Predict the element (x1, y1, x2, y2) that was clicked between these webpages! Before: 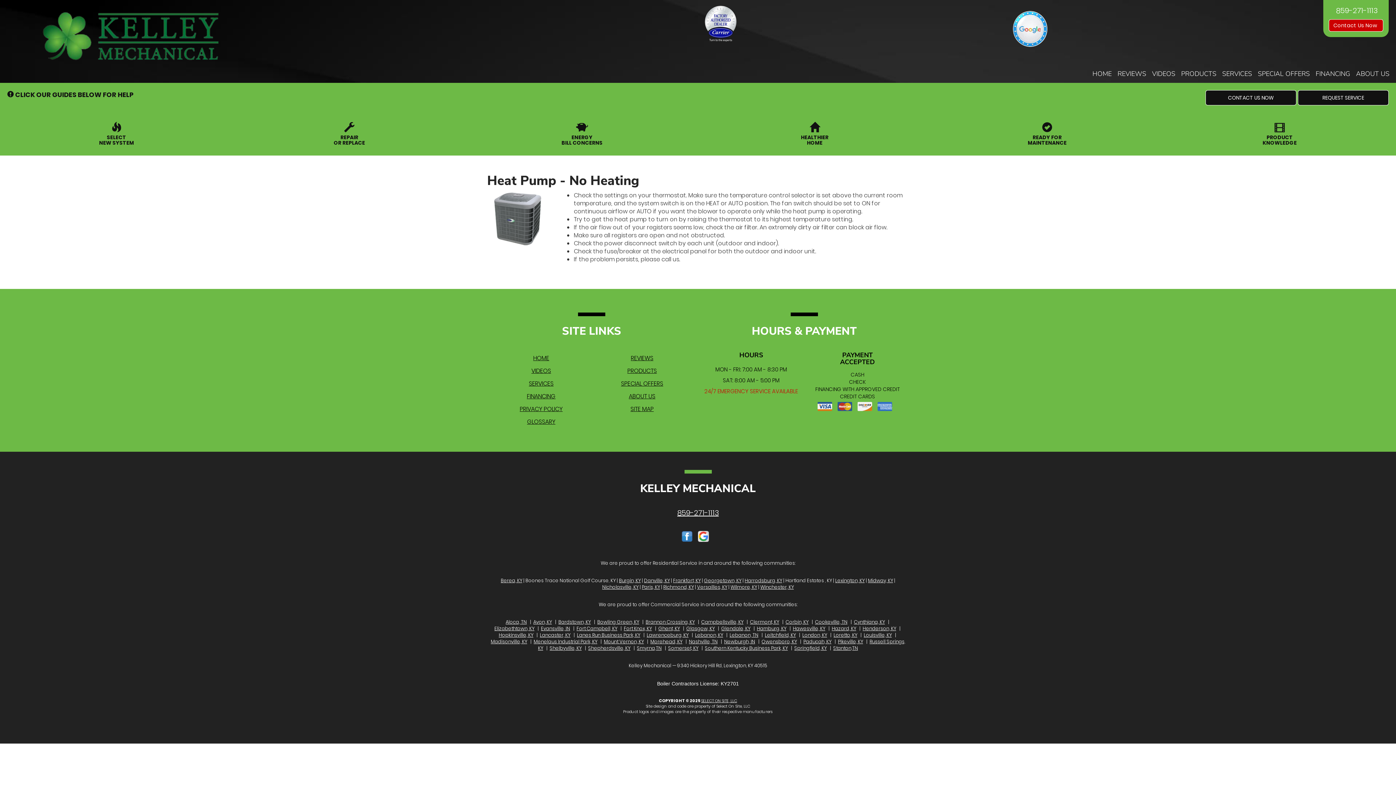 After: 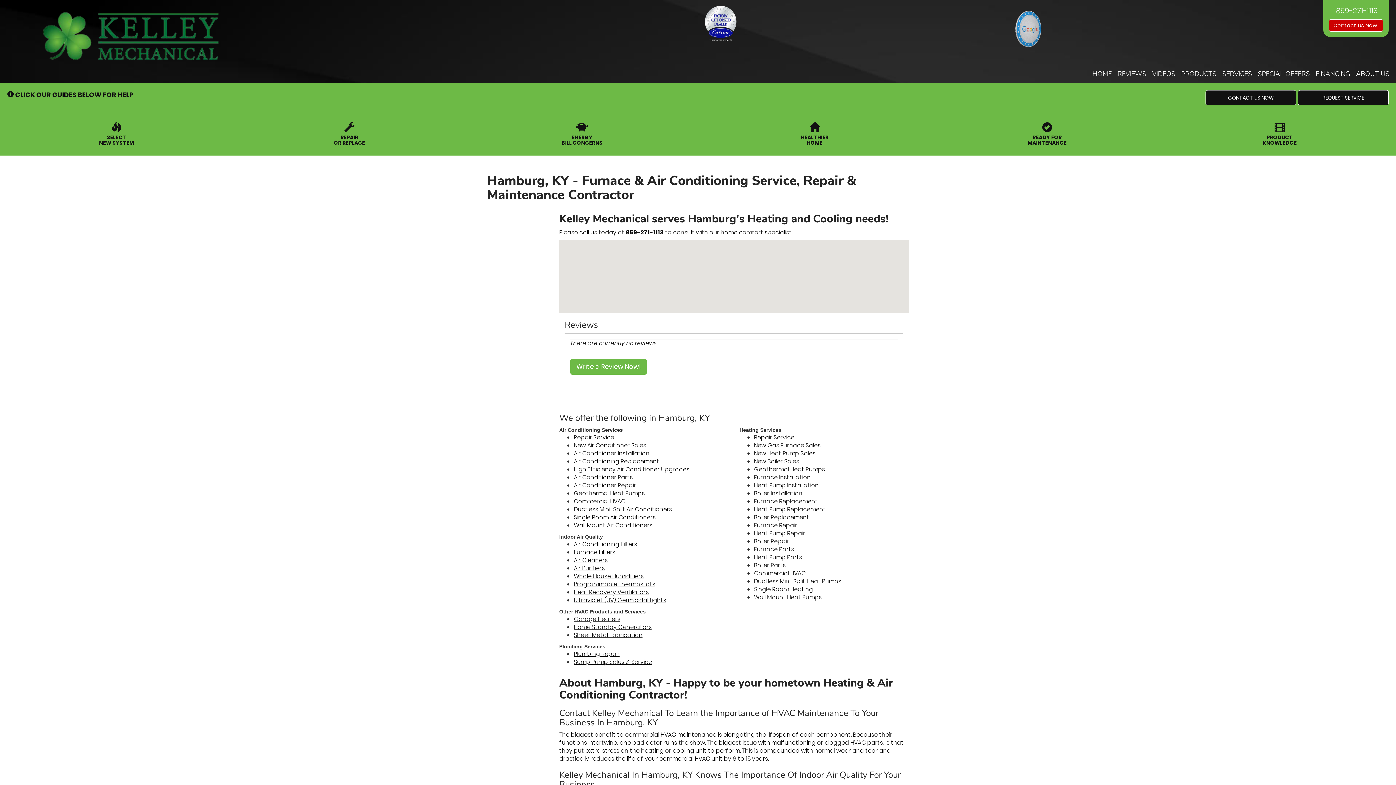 Action: bbox: (757, 625, 786, 632) label: Hamburg, KY